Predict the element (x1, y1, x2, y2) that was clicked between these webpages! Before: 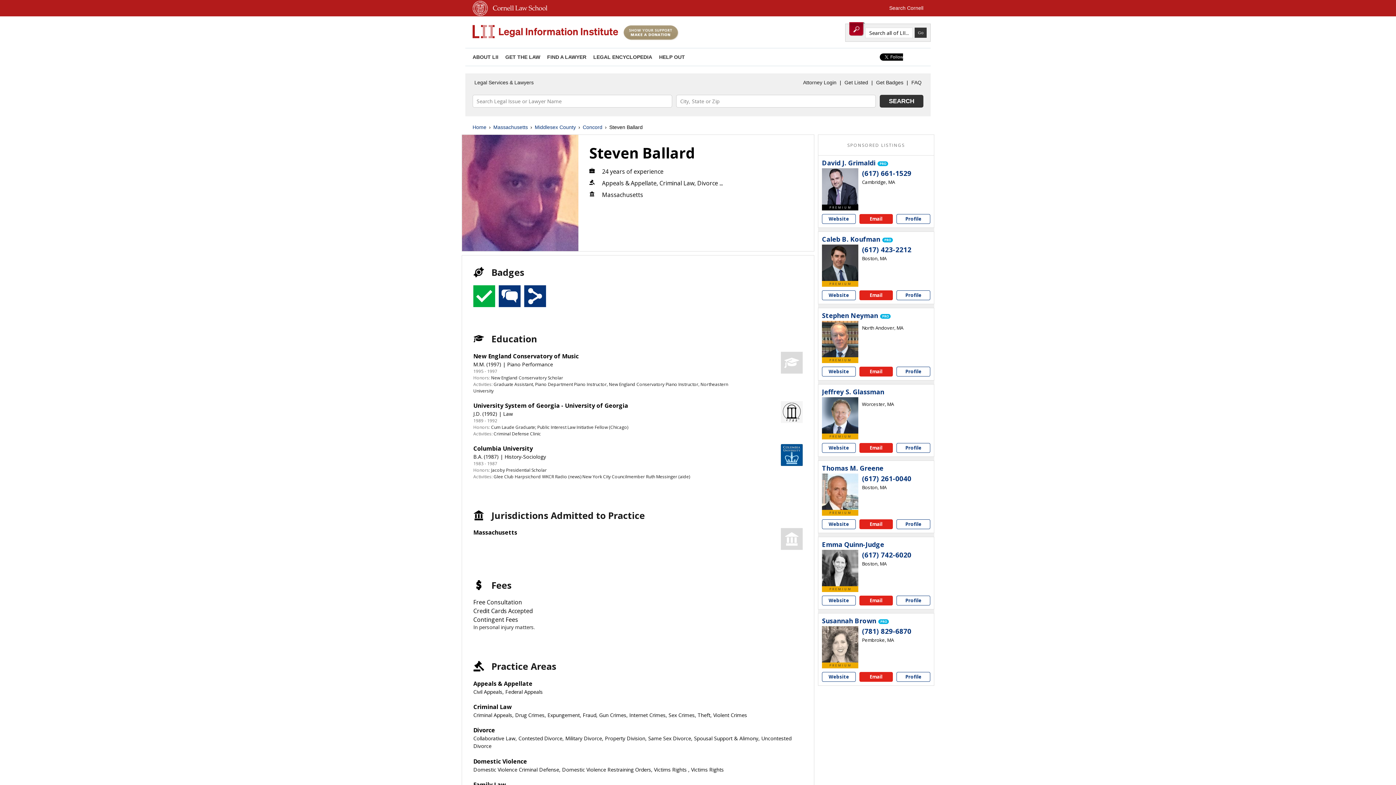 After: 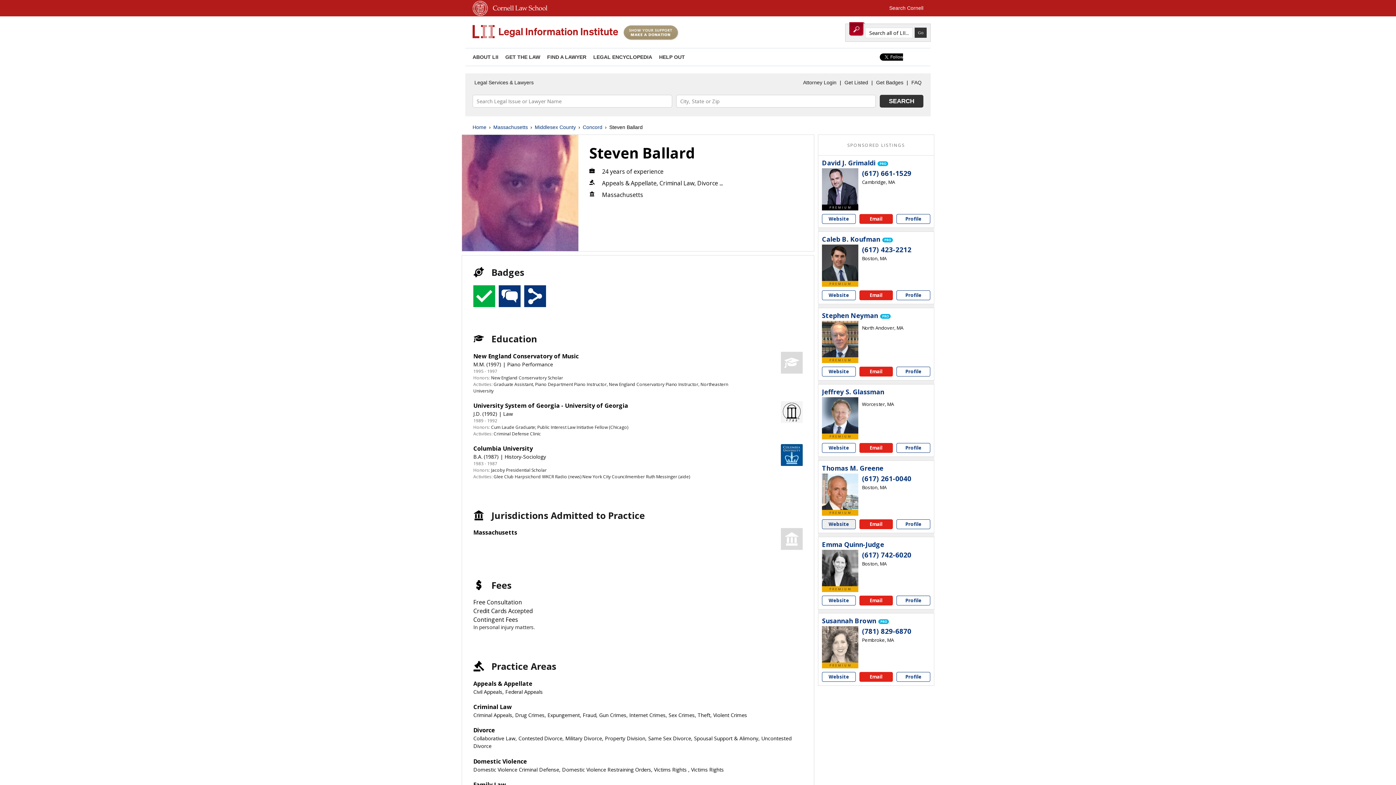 Action: label: Thomas M. Greene website bbox: (822, 519, 855, 529)